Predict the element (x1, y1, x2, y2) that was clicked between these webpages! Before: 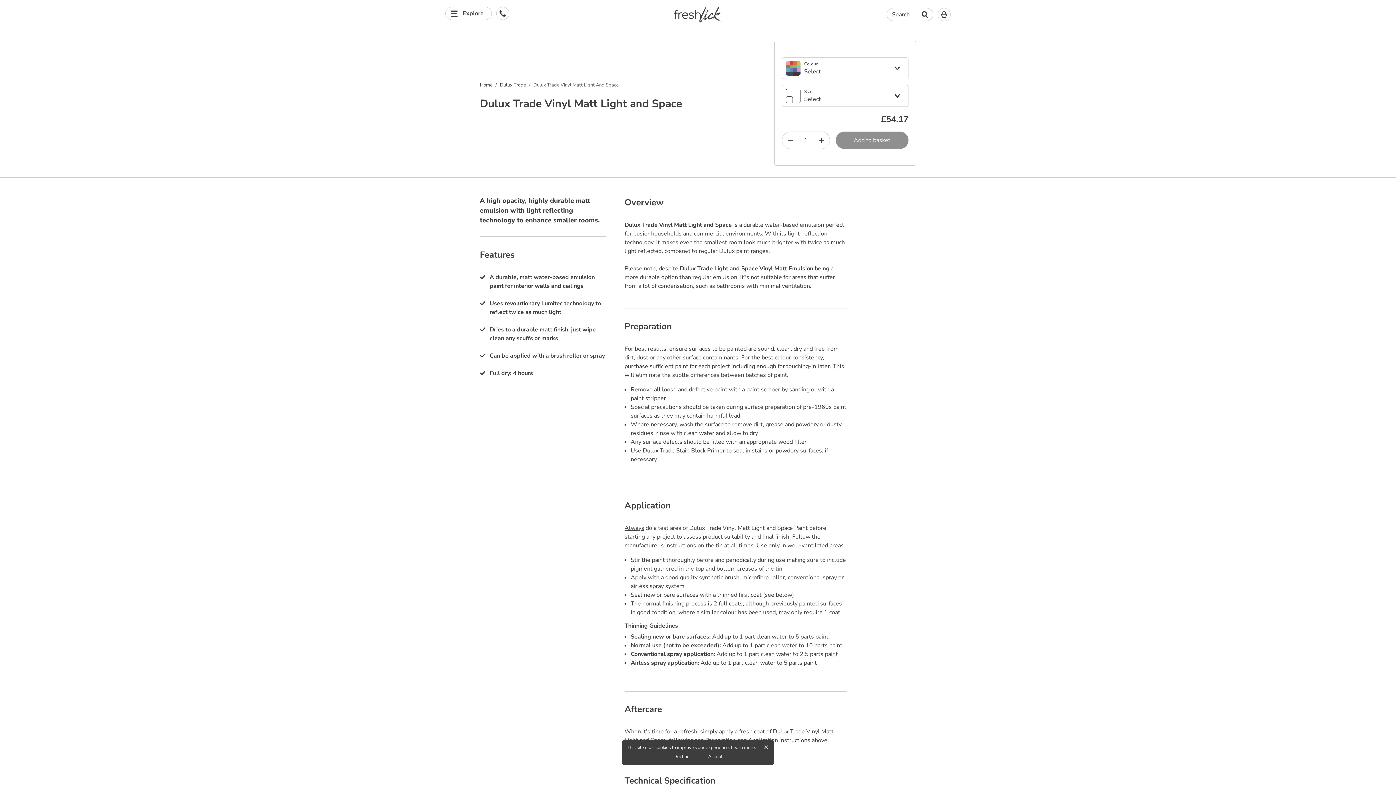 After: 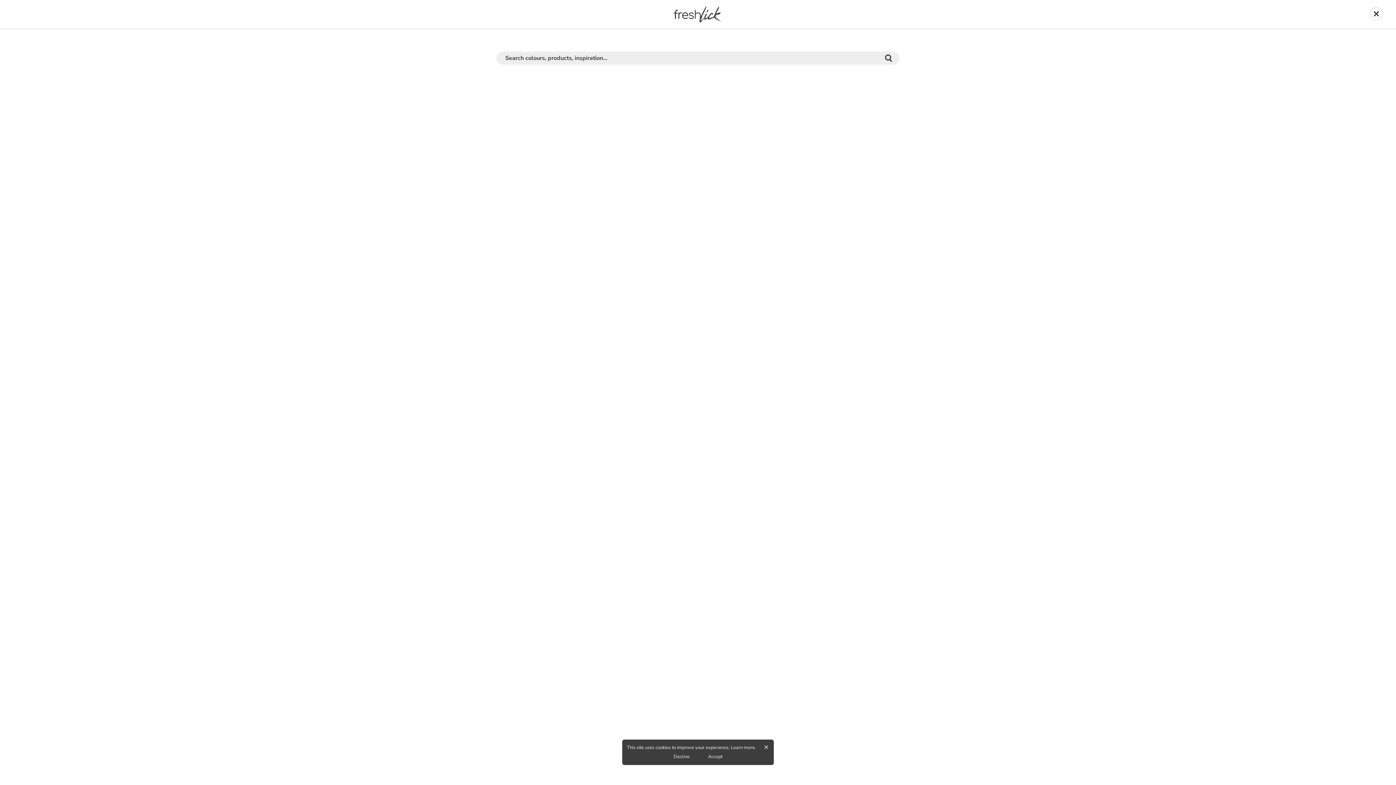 Action: label: Search bbox: (886, 8, 933, 21)